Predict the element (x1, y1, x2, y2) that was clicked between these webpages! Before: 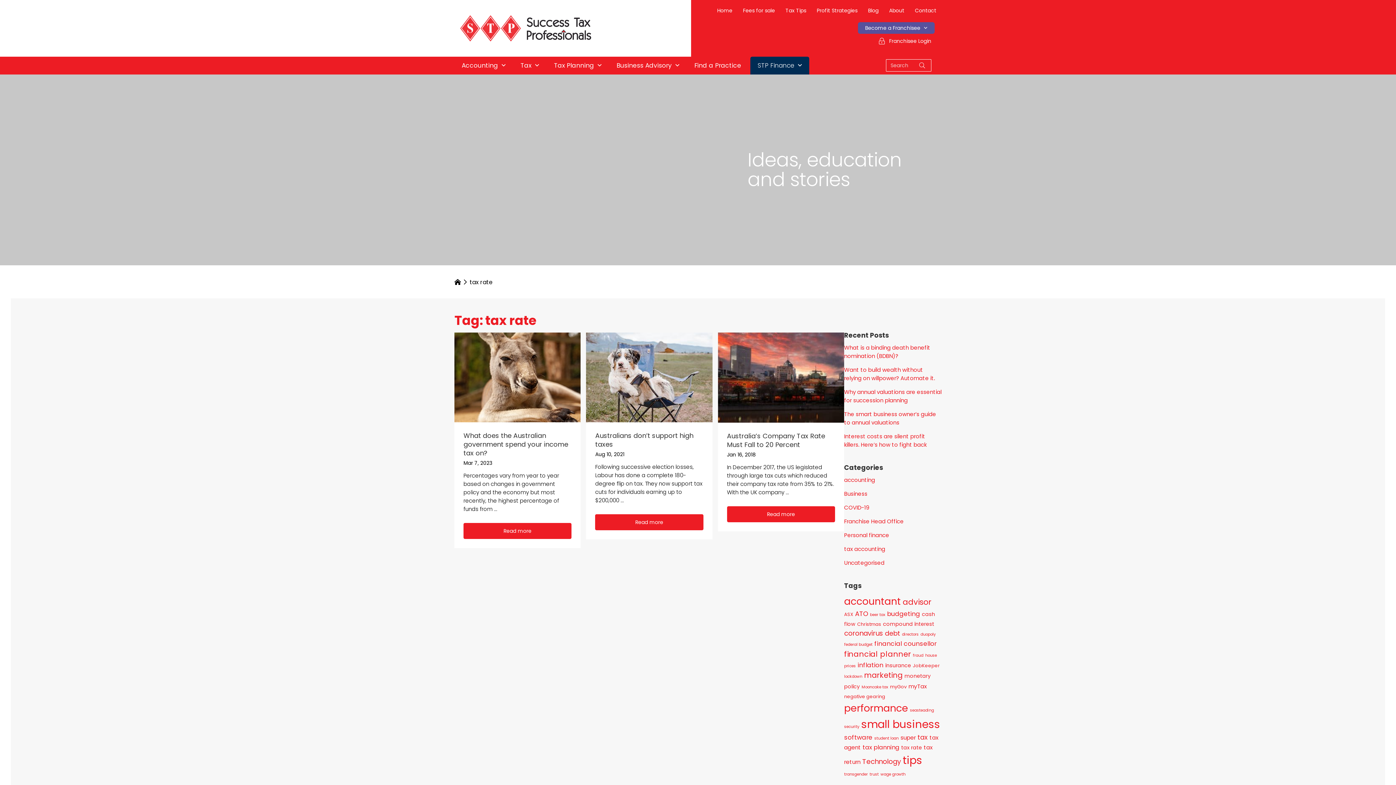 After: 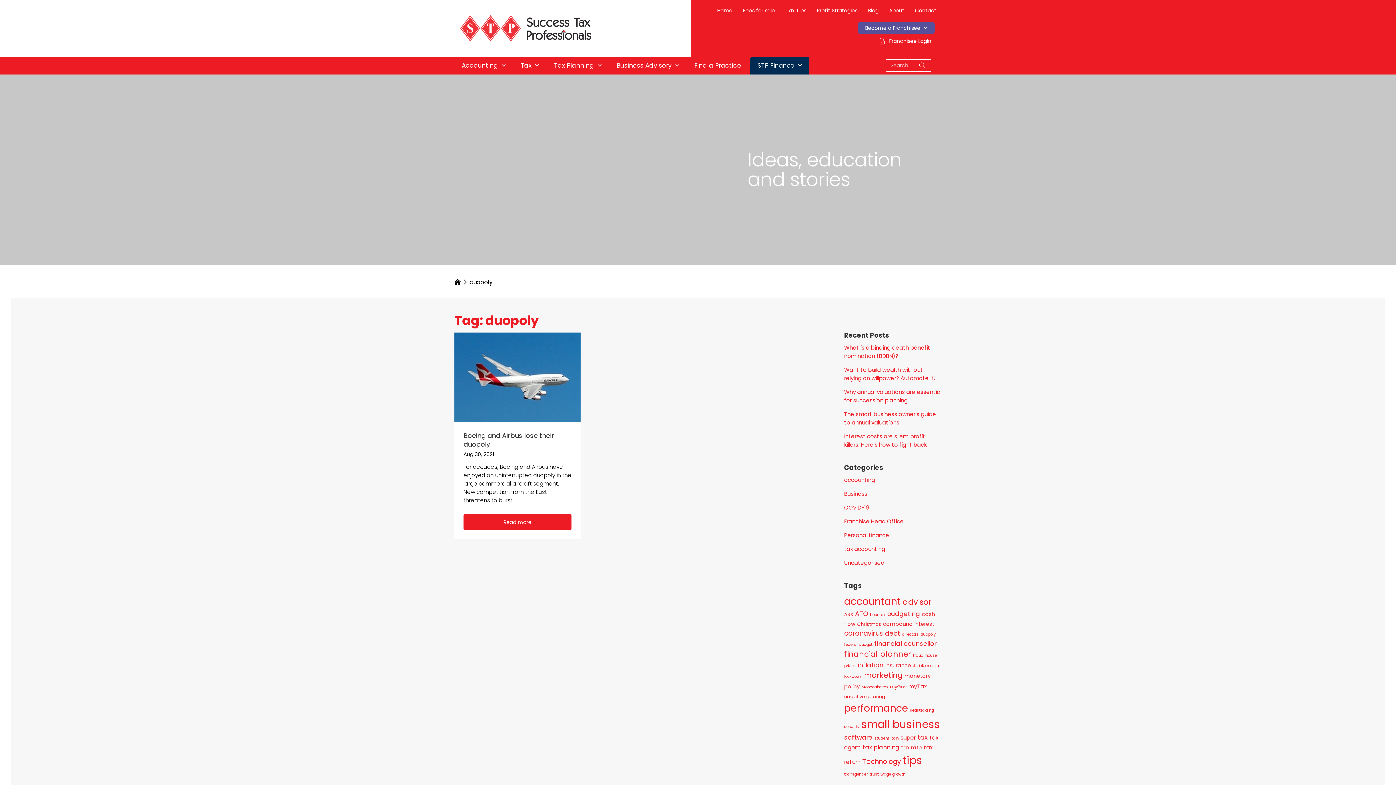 Action: bbox: (920, 631, 936, 637) label: duopoly (1 item)